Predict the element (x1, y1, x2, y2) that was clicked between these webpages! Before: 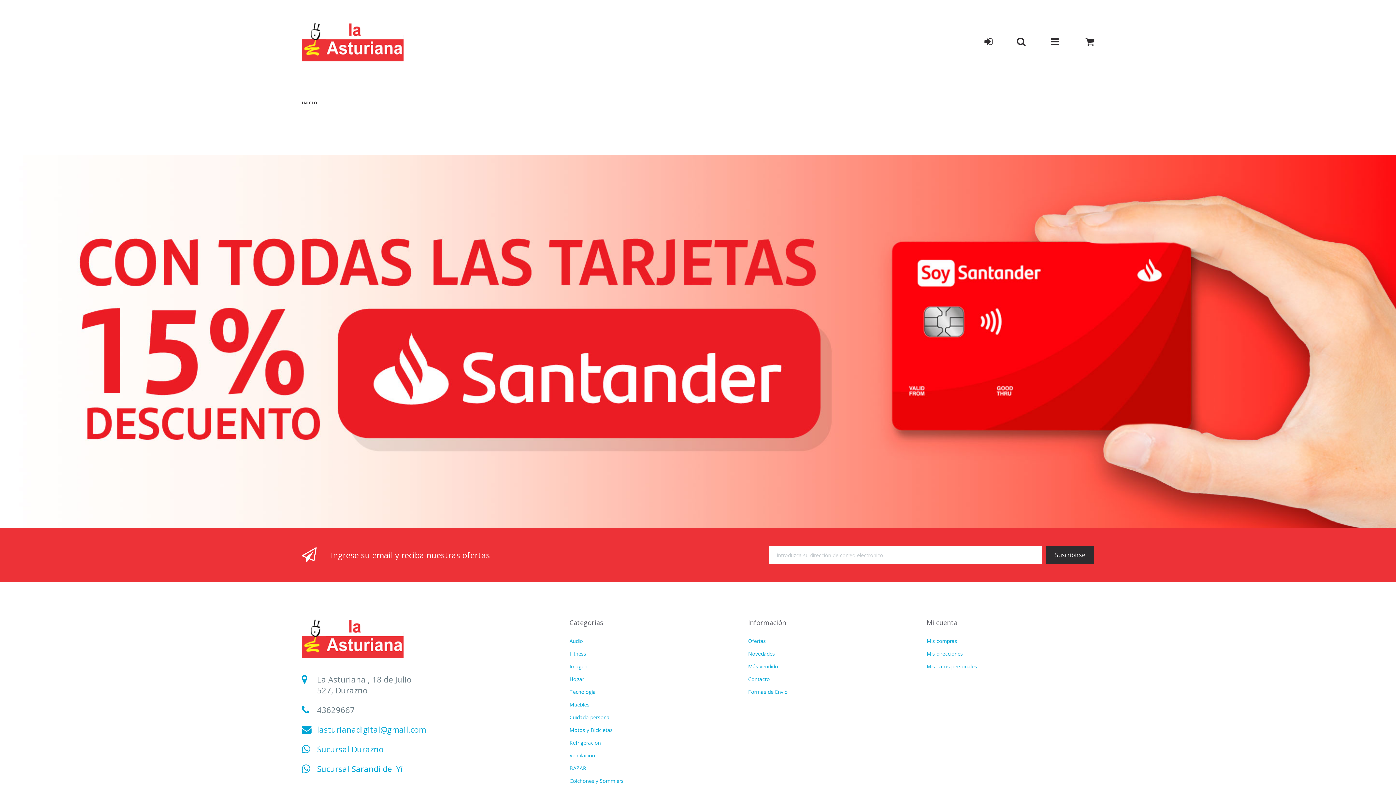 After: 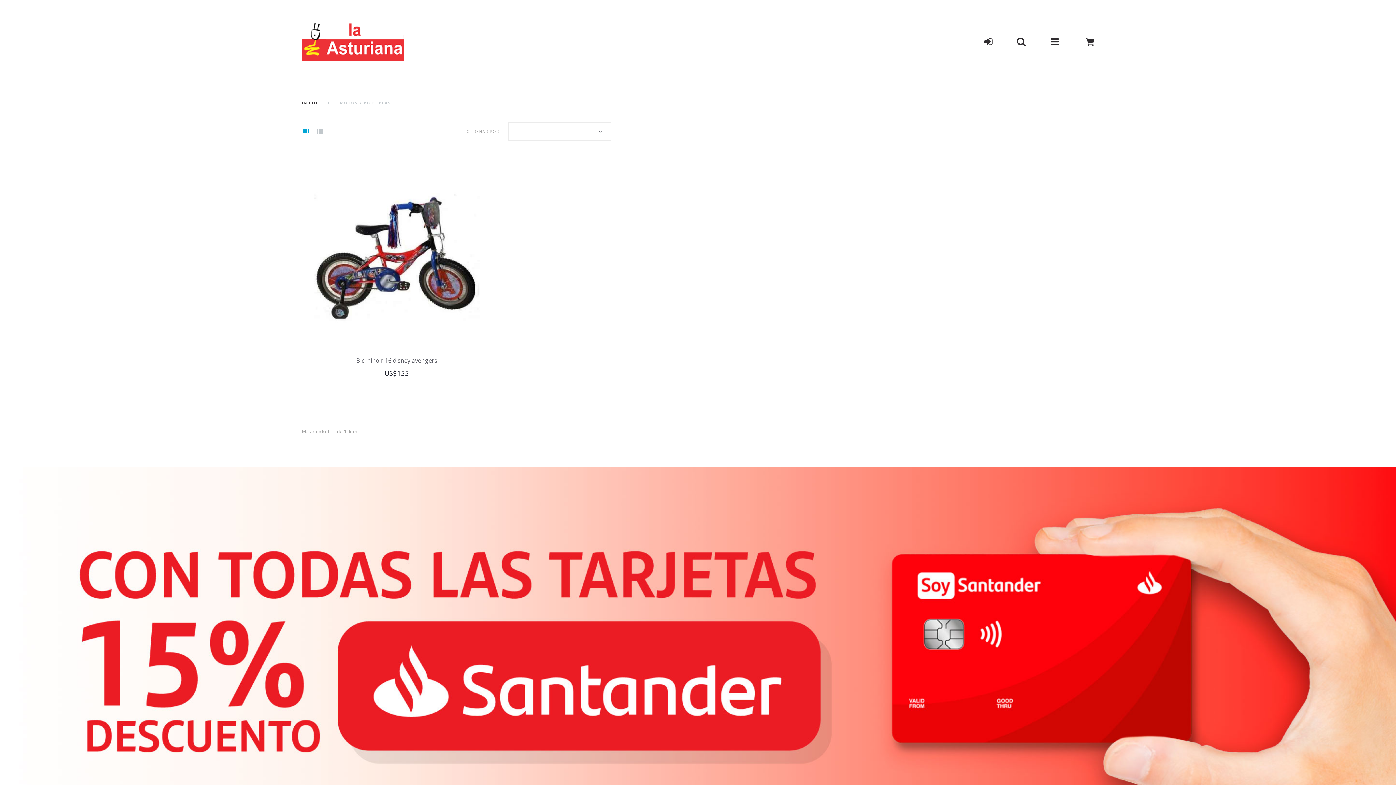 Action: bbox: (569, 725, 612, 735) label: Motos y Bicicletas